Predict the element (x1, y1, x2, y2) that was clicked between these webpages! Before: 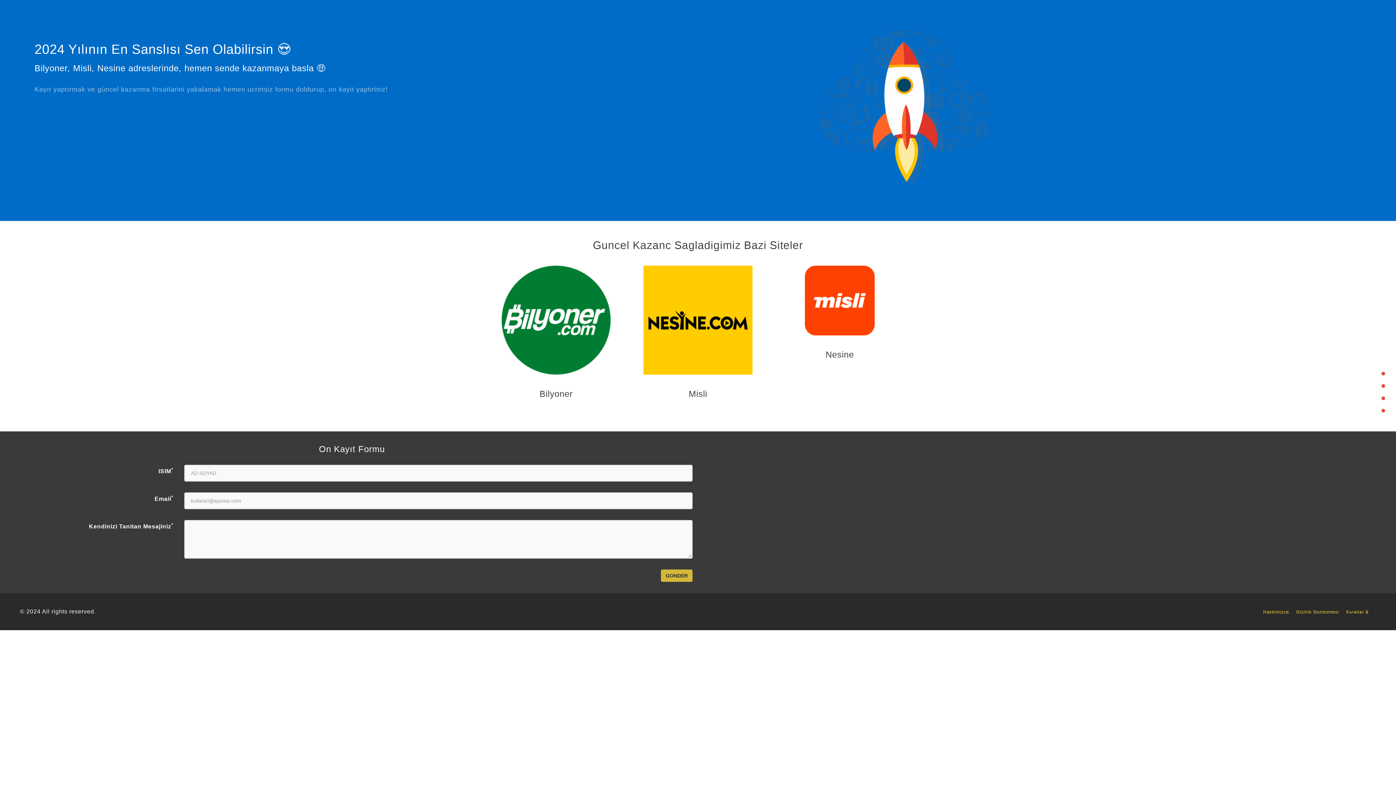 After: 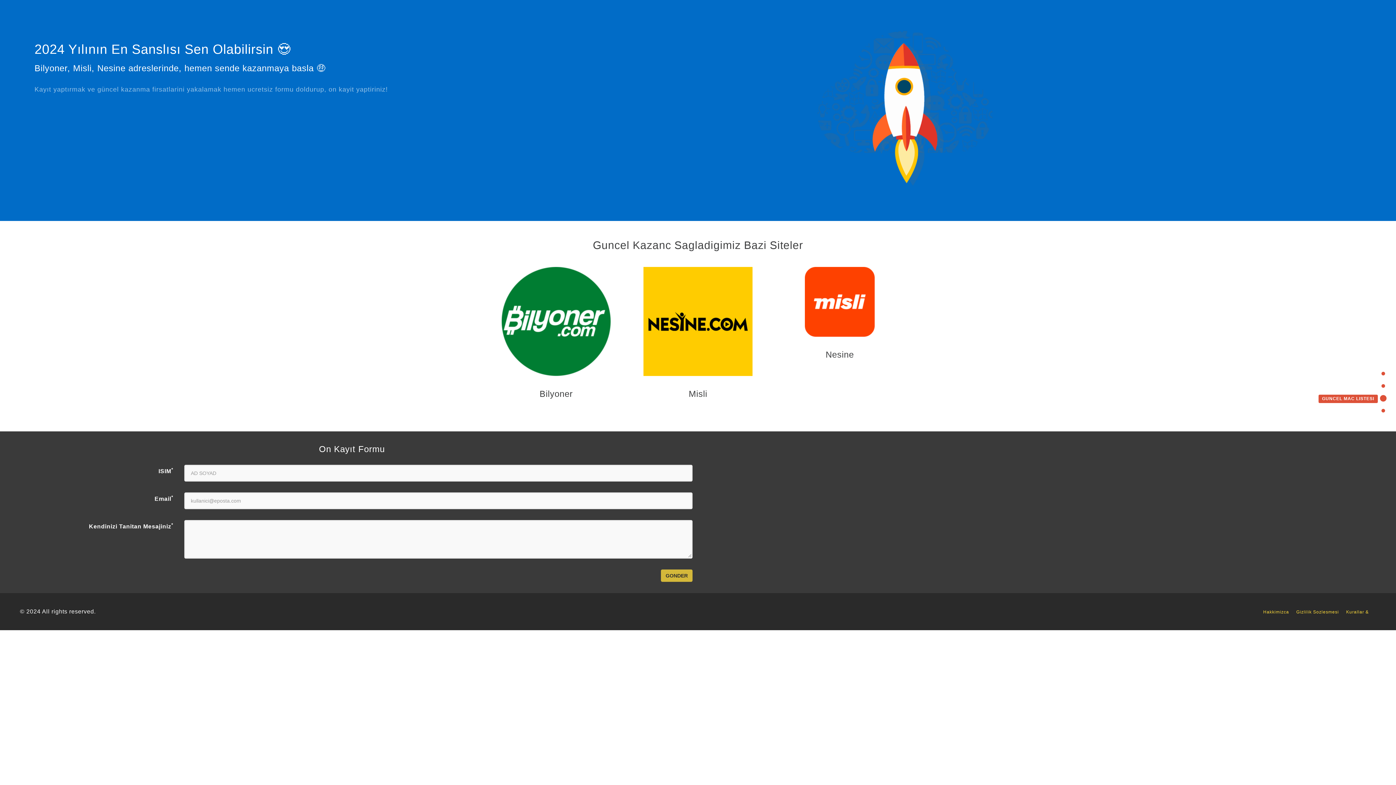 Action: bbox: (1318, 395, 1385, 401) label: GUNCEL MAC LISTESI